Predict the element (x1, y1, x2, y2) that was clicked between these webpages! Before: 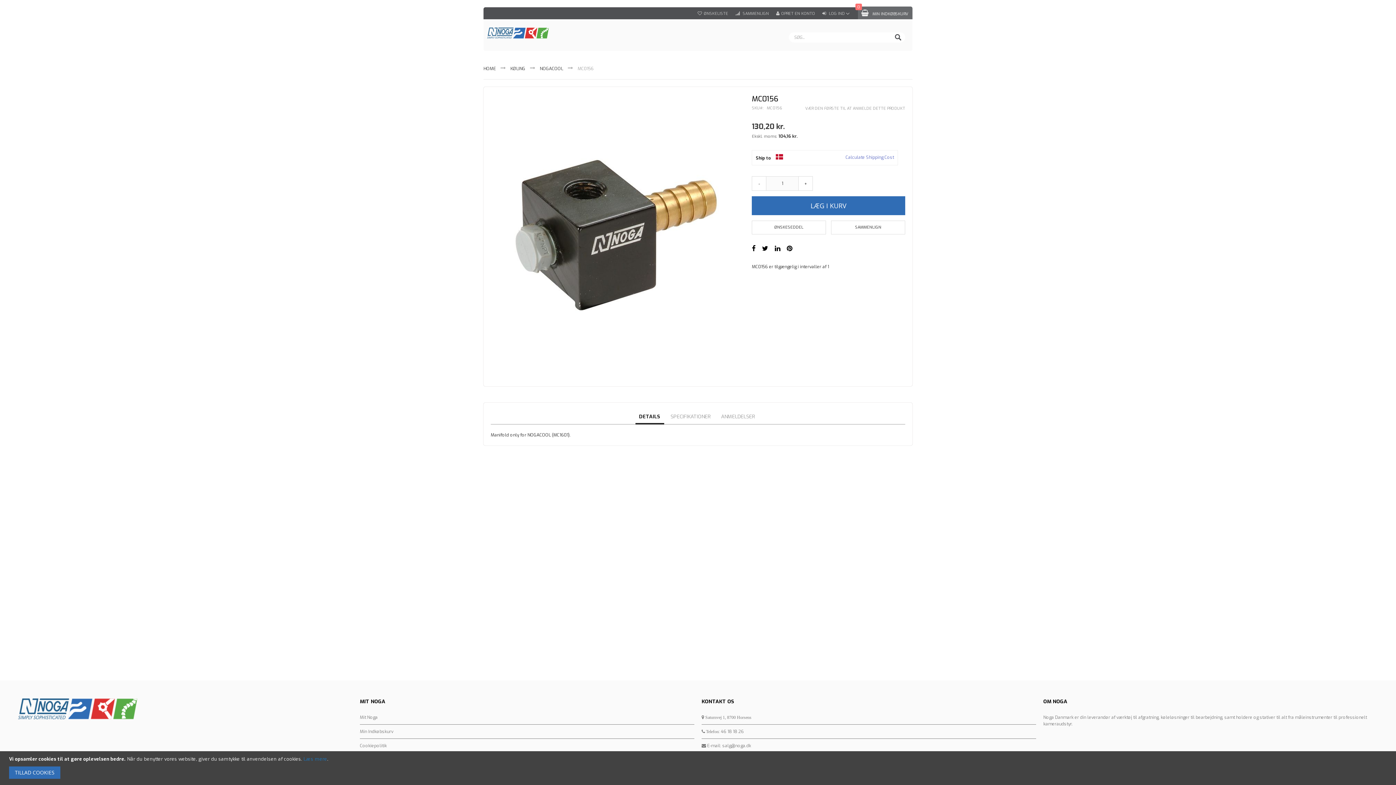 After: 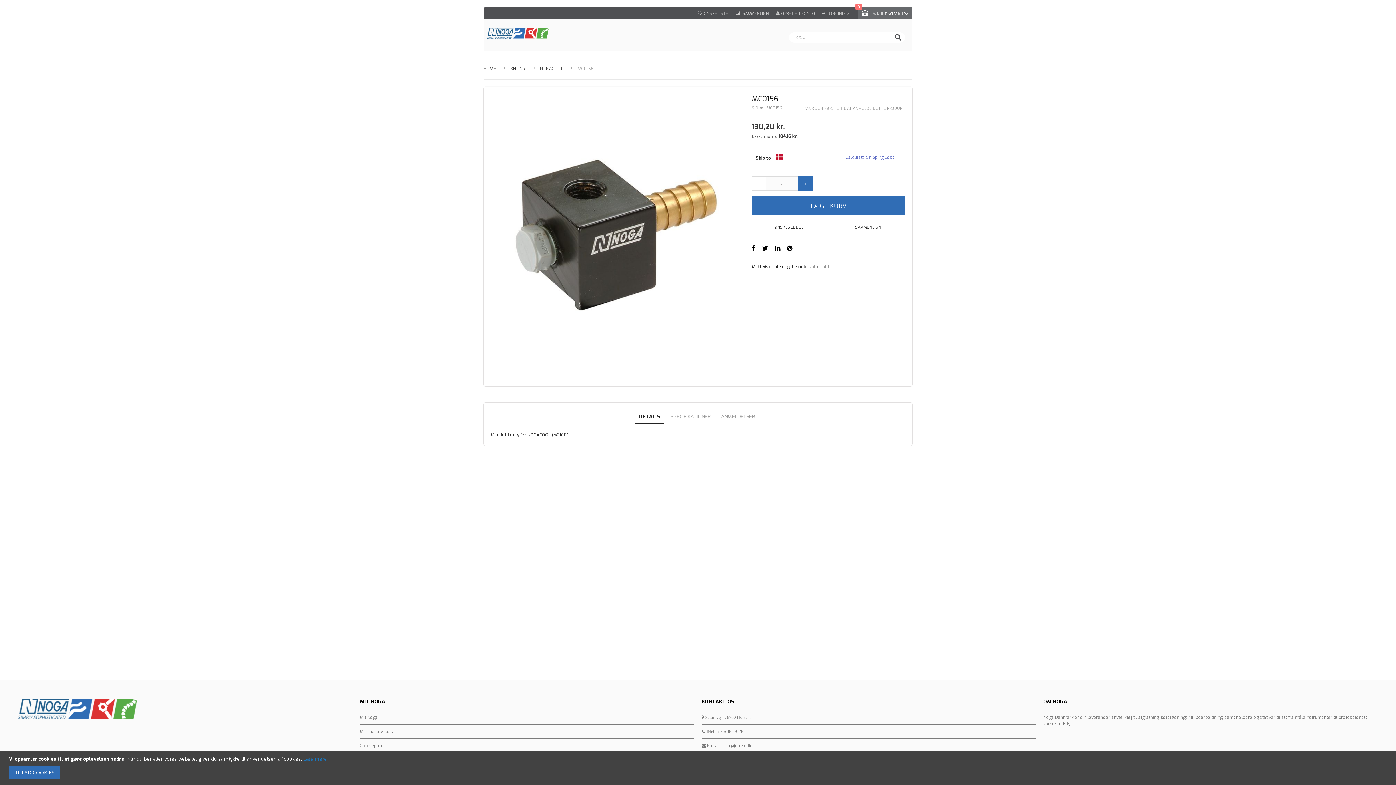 Action: label: + bbox: (798, 176, 813, 190)